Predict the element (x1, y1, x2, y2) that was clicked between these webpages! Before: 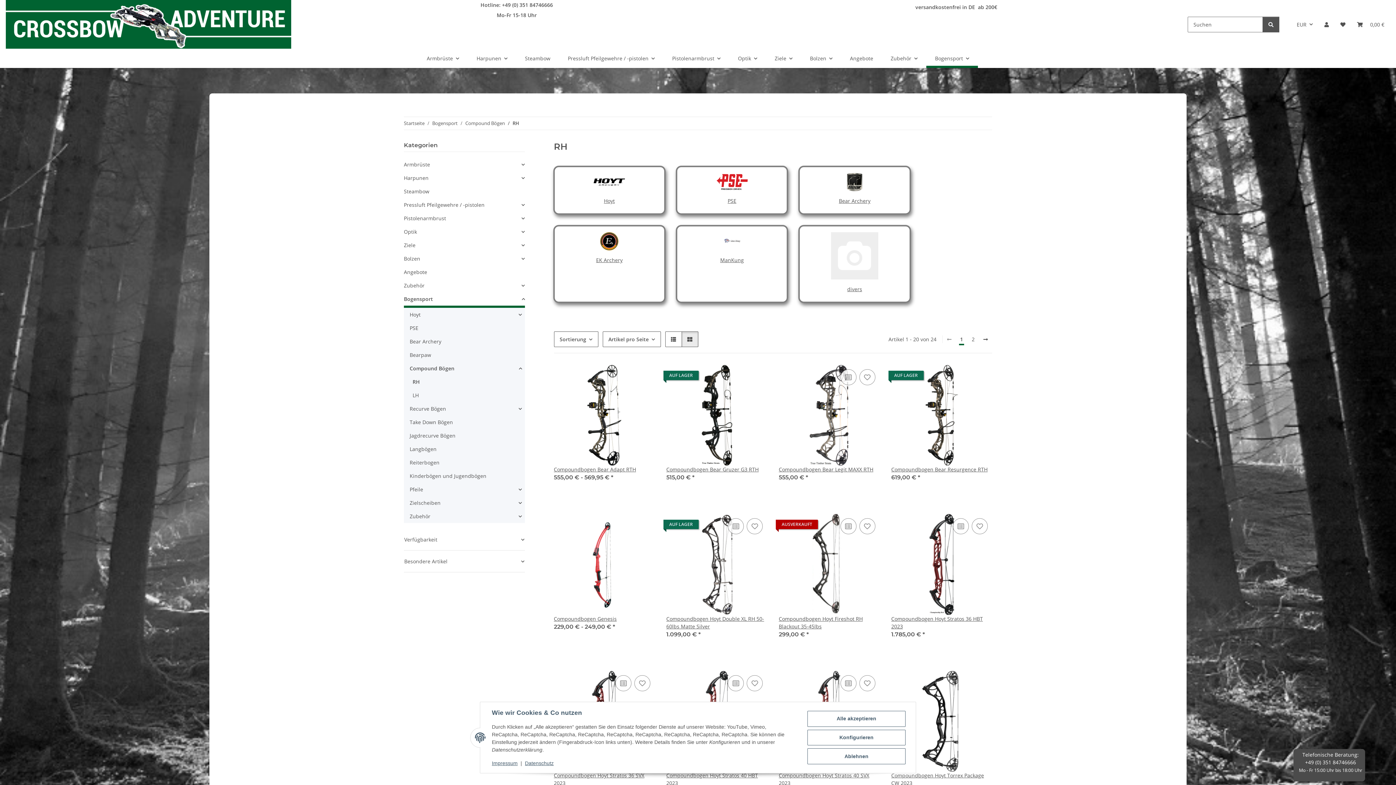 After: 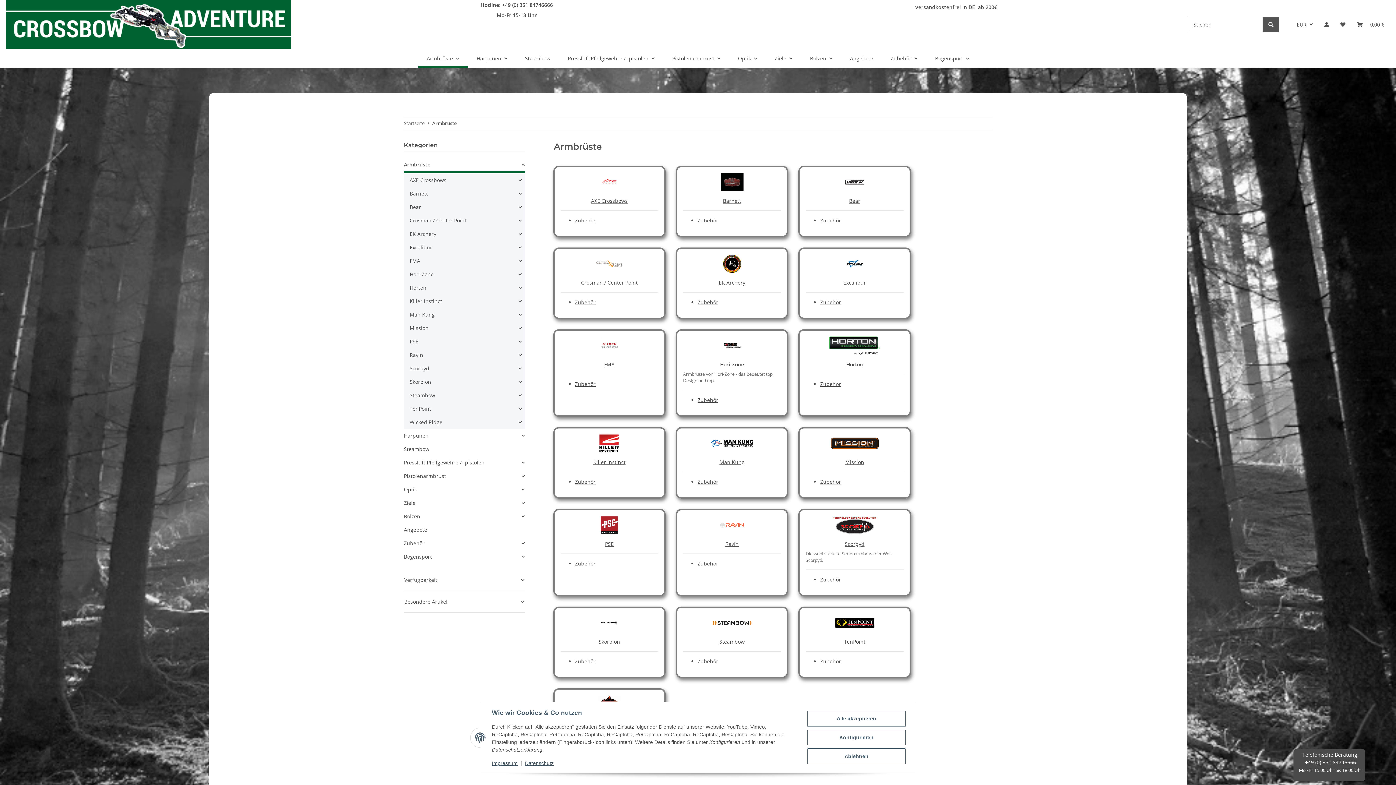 Action: bbox: (404, 160, 430, 168) label: Armbrüste